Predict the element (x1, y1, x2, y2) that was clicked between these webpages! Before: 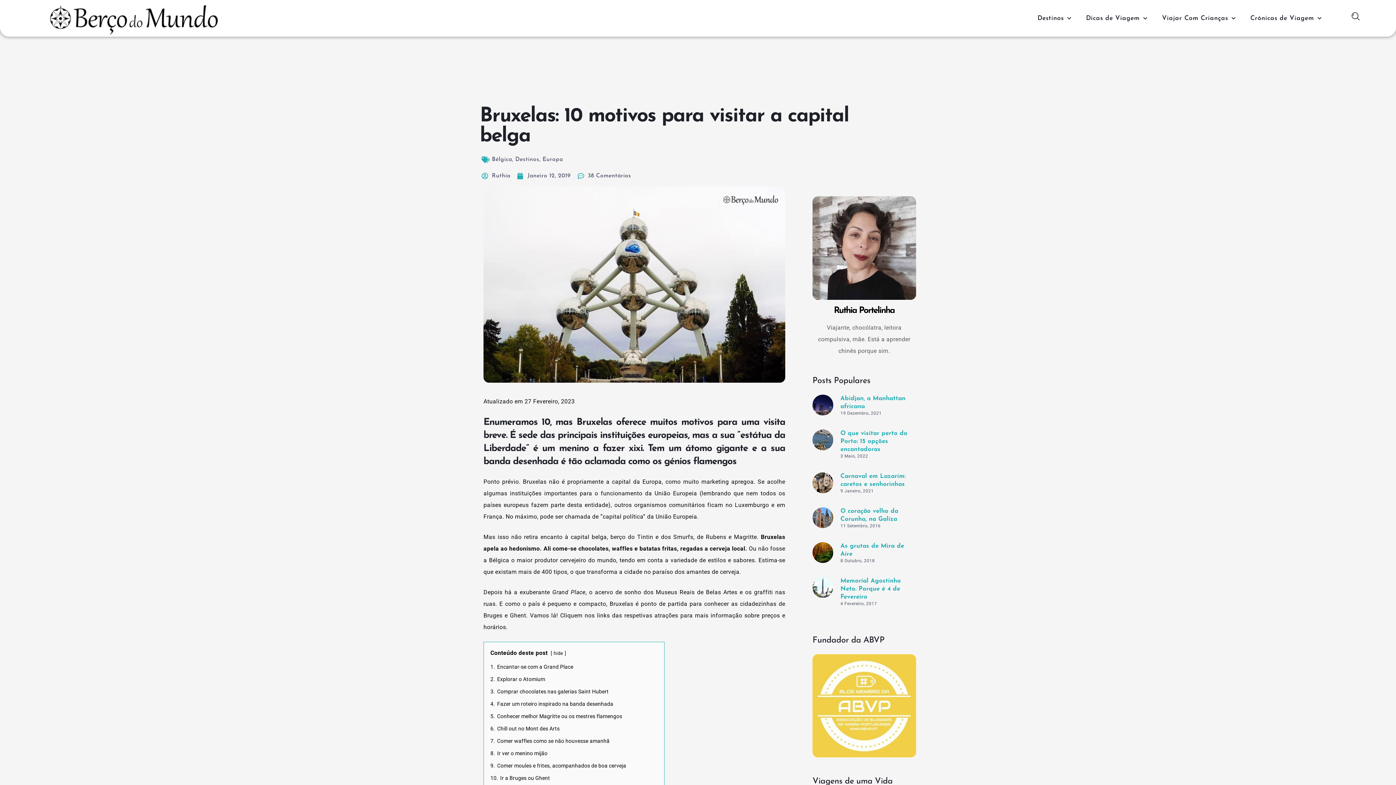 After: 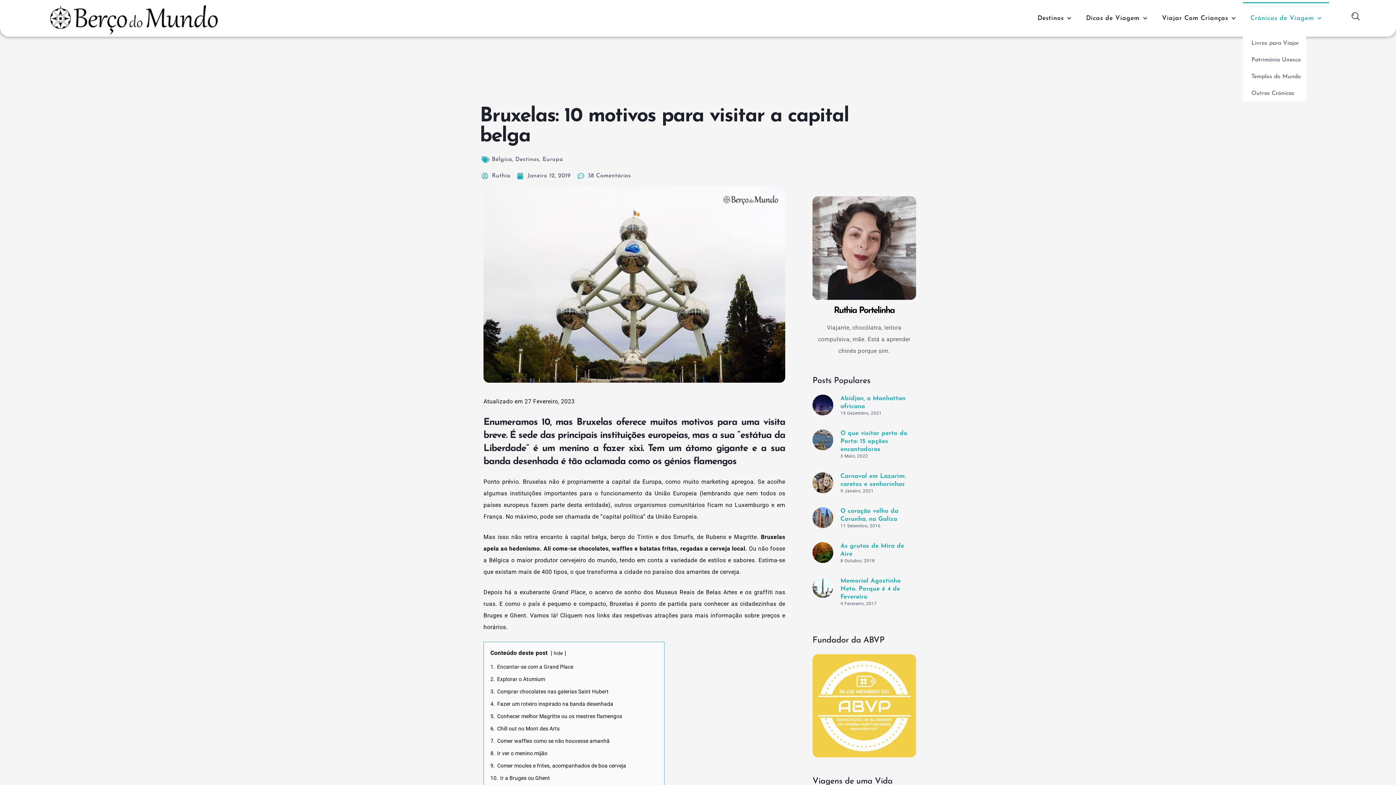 Action: bbox: (1243, 2, 1329, 34) label: Crónicas de Viagem